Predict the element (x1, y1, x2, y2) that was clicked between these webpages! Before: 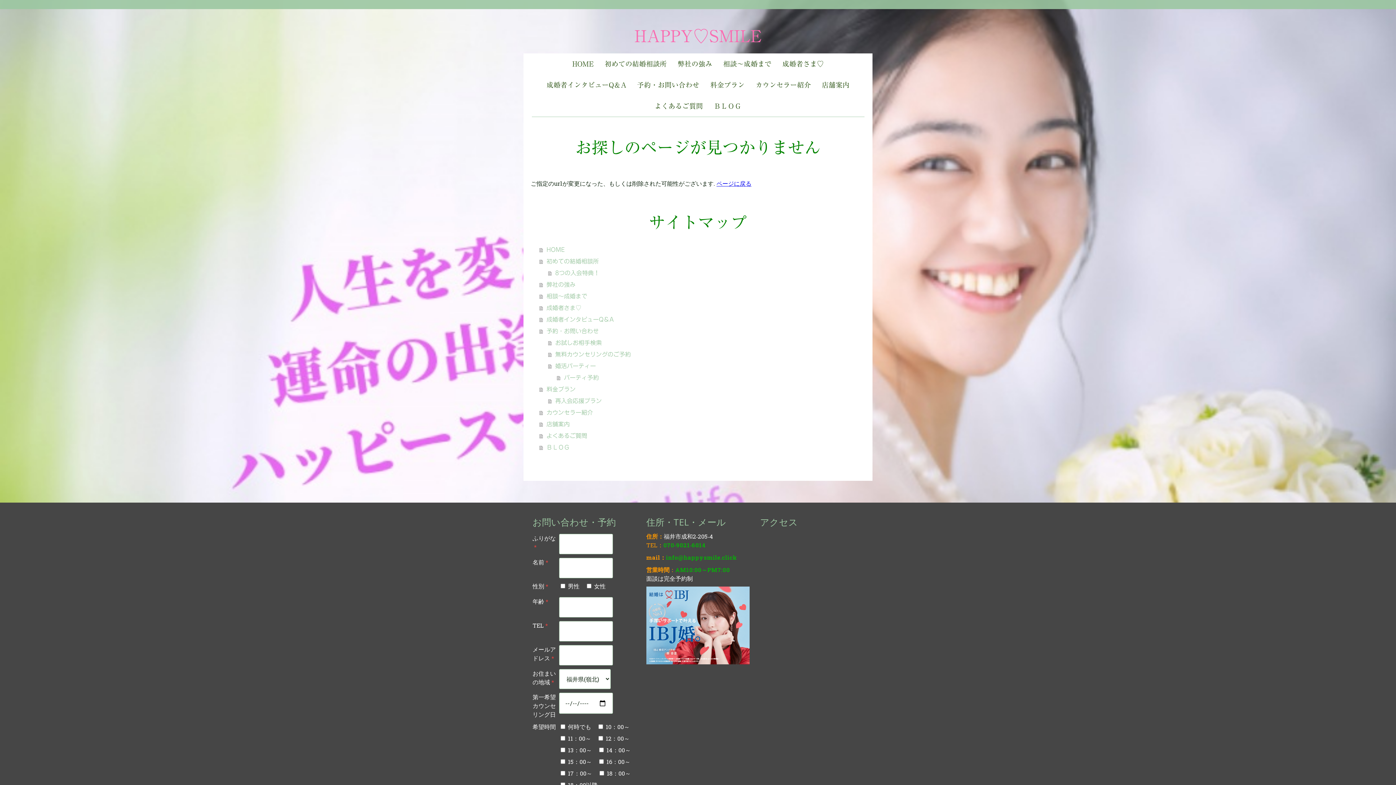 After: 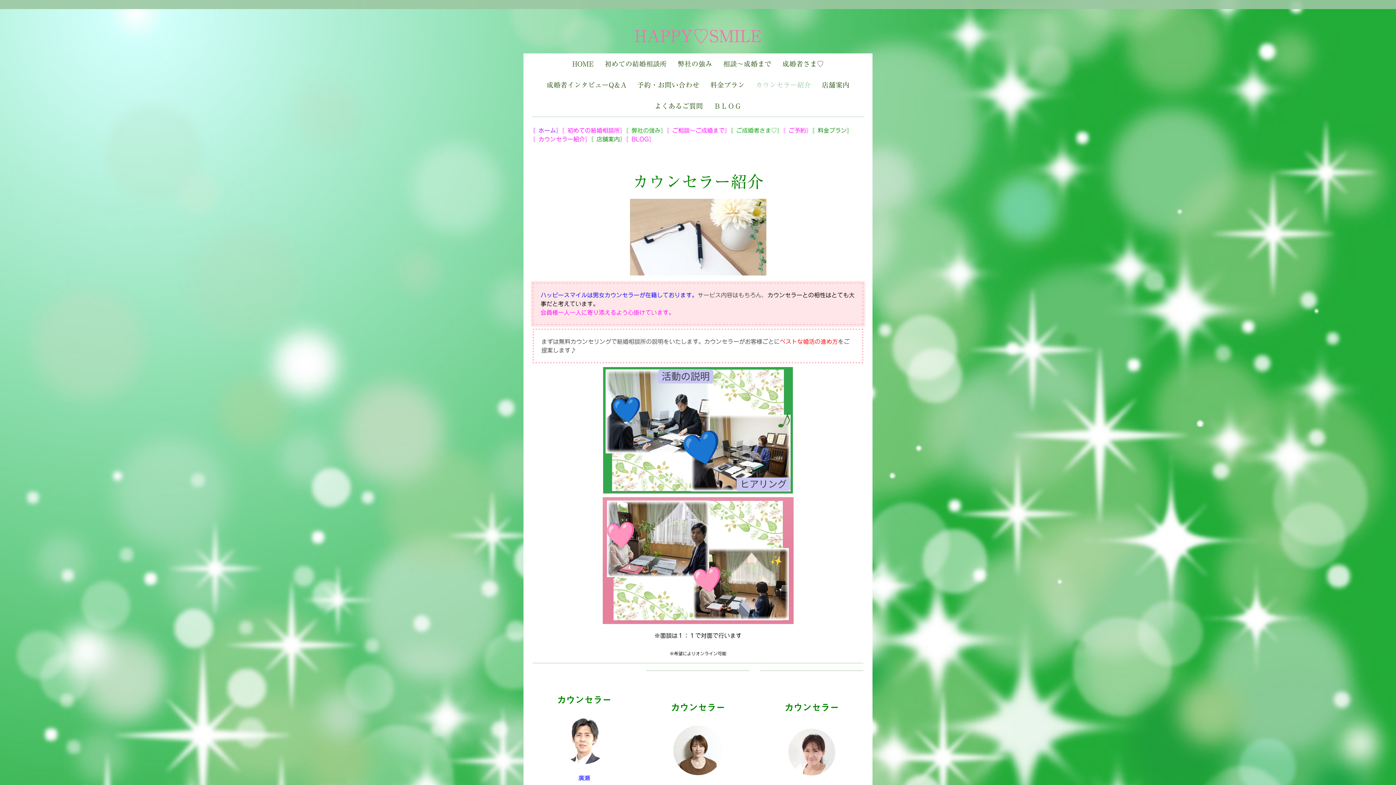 Action: label: カウンセラー紹介 bbox: (750, 74, 816, 95)